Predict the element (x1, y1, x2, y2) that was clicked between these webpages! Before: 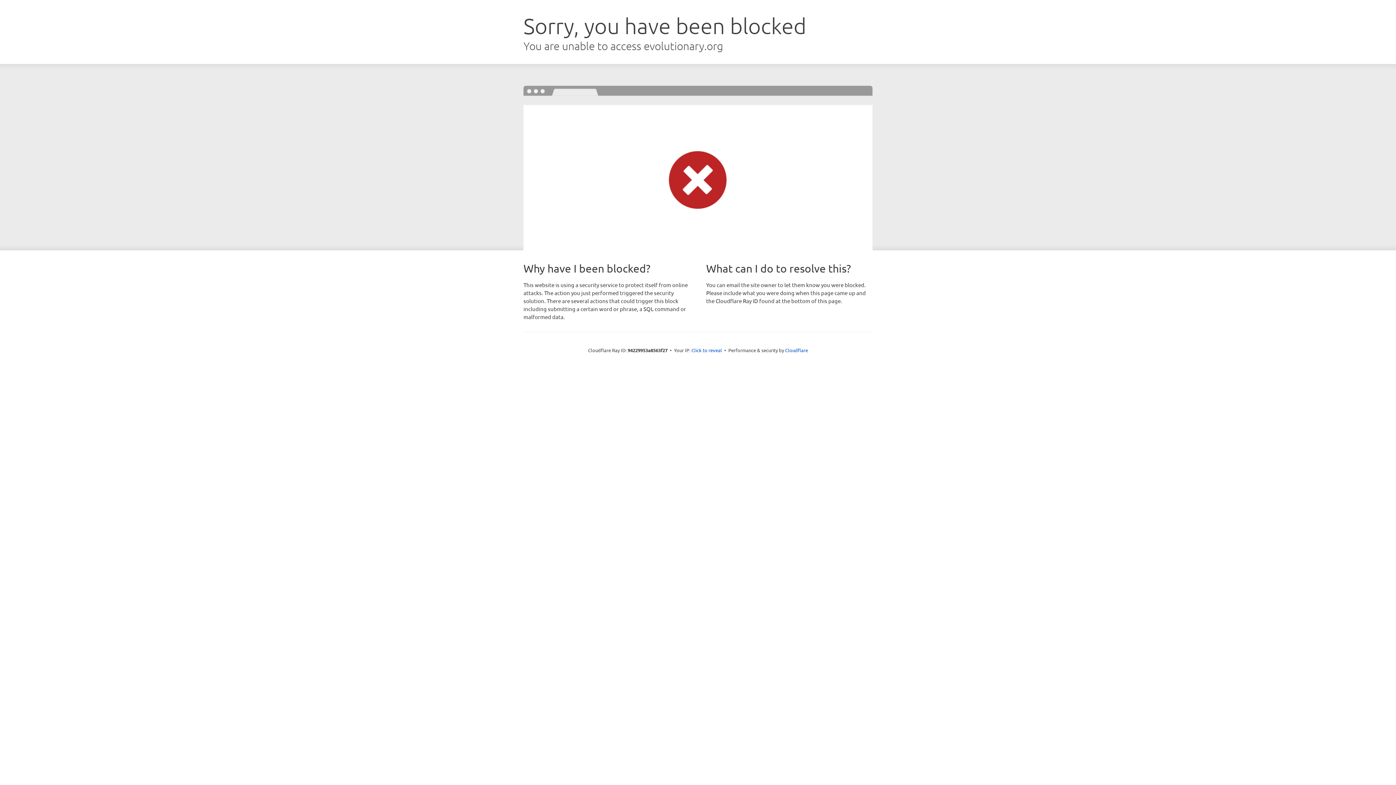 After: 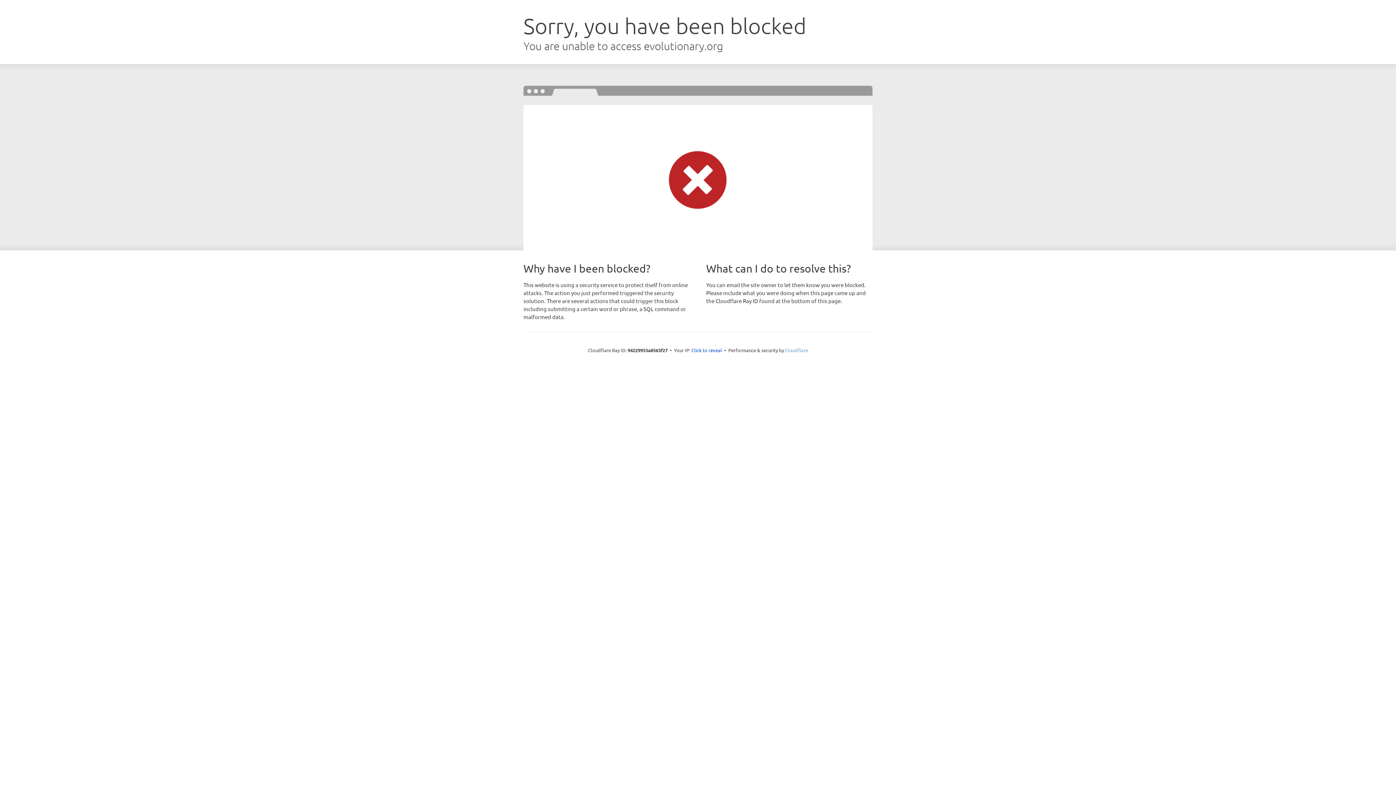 Action: bbox: (785, 347, 808, 353) label: Cloudflare